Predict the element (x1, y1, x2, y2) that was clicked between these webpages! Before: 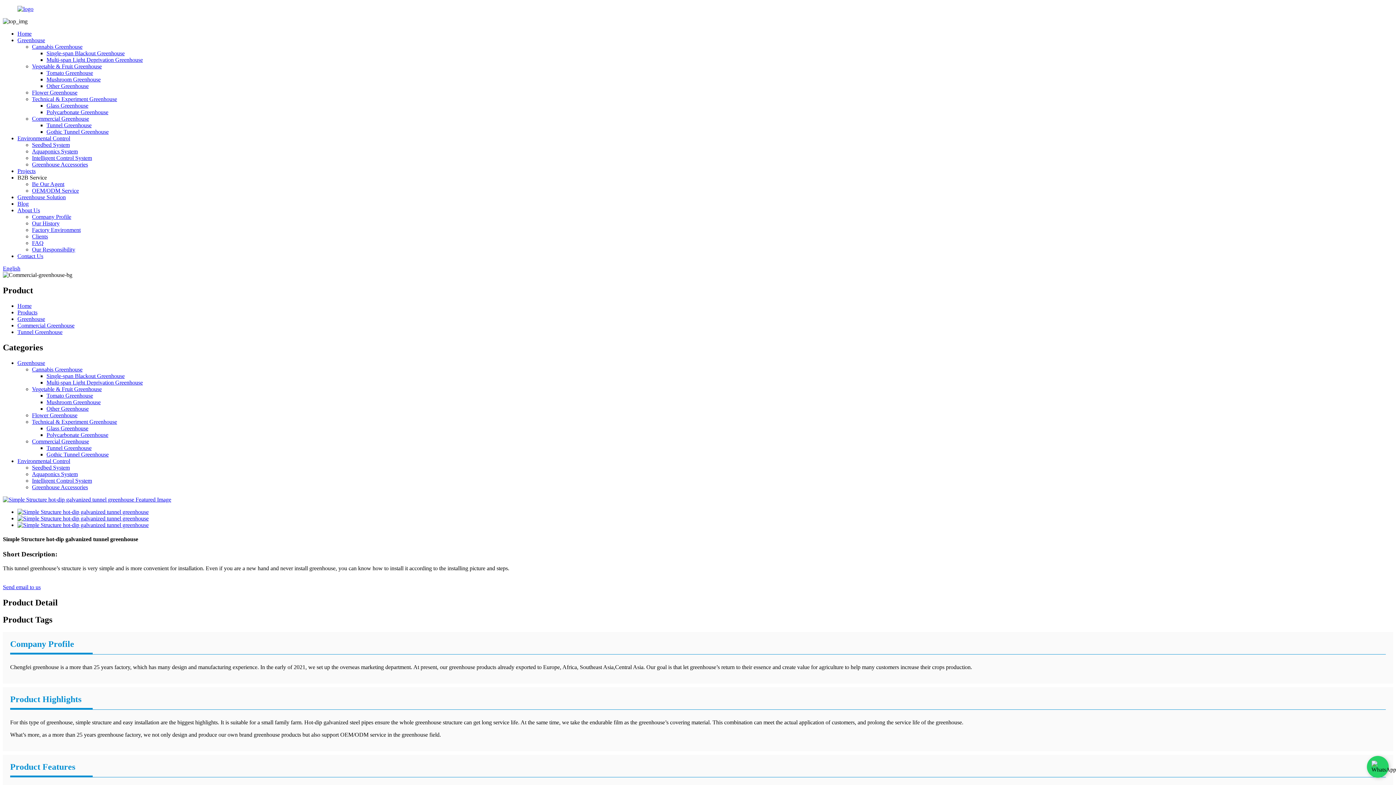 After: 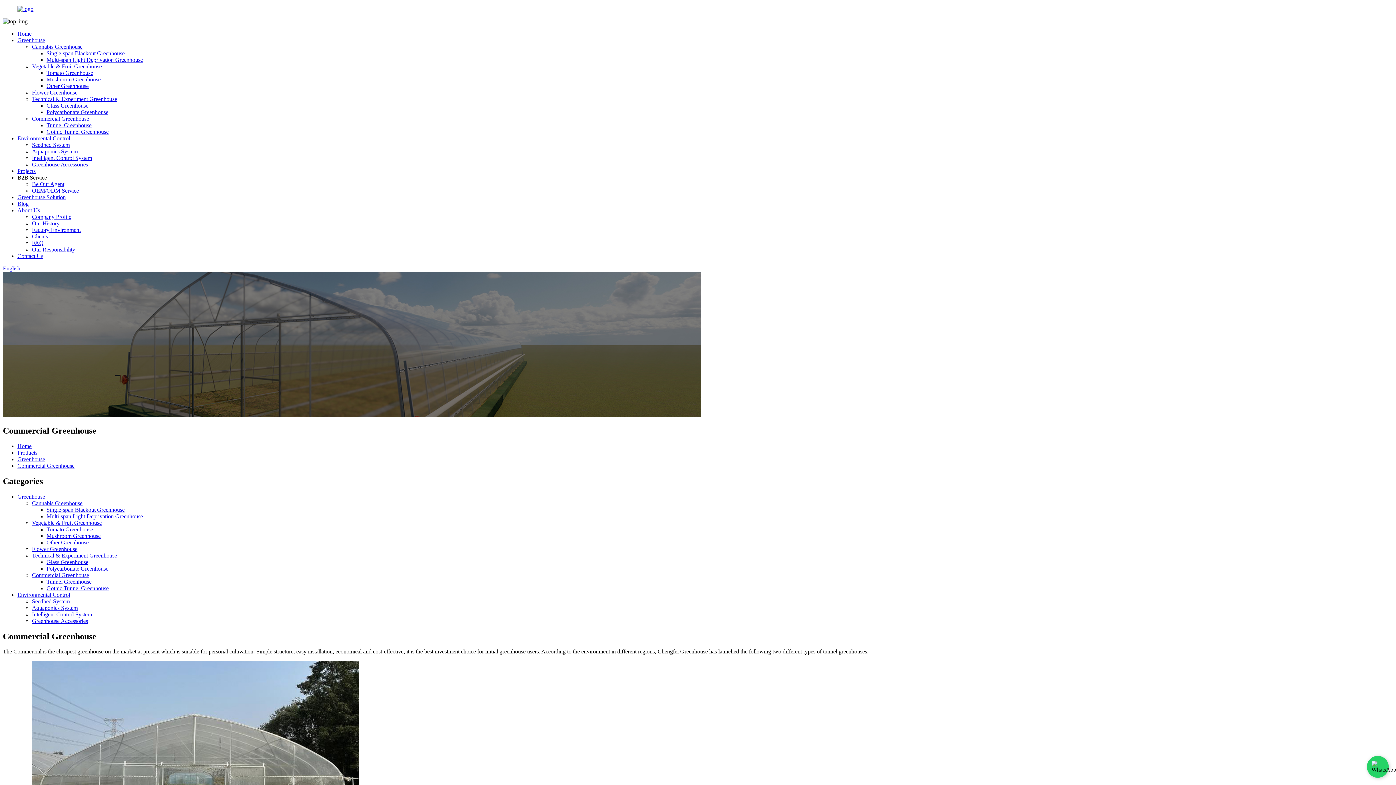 Action: bbox: (32, 115, 89, 121) label: Commercial Greenhouse